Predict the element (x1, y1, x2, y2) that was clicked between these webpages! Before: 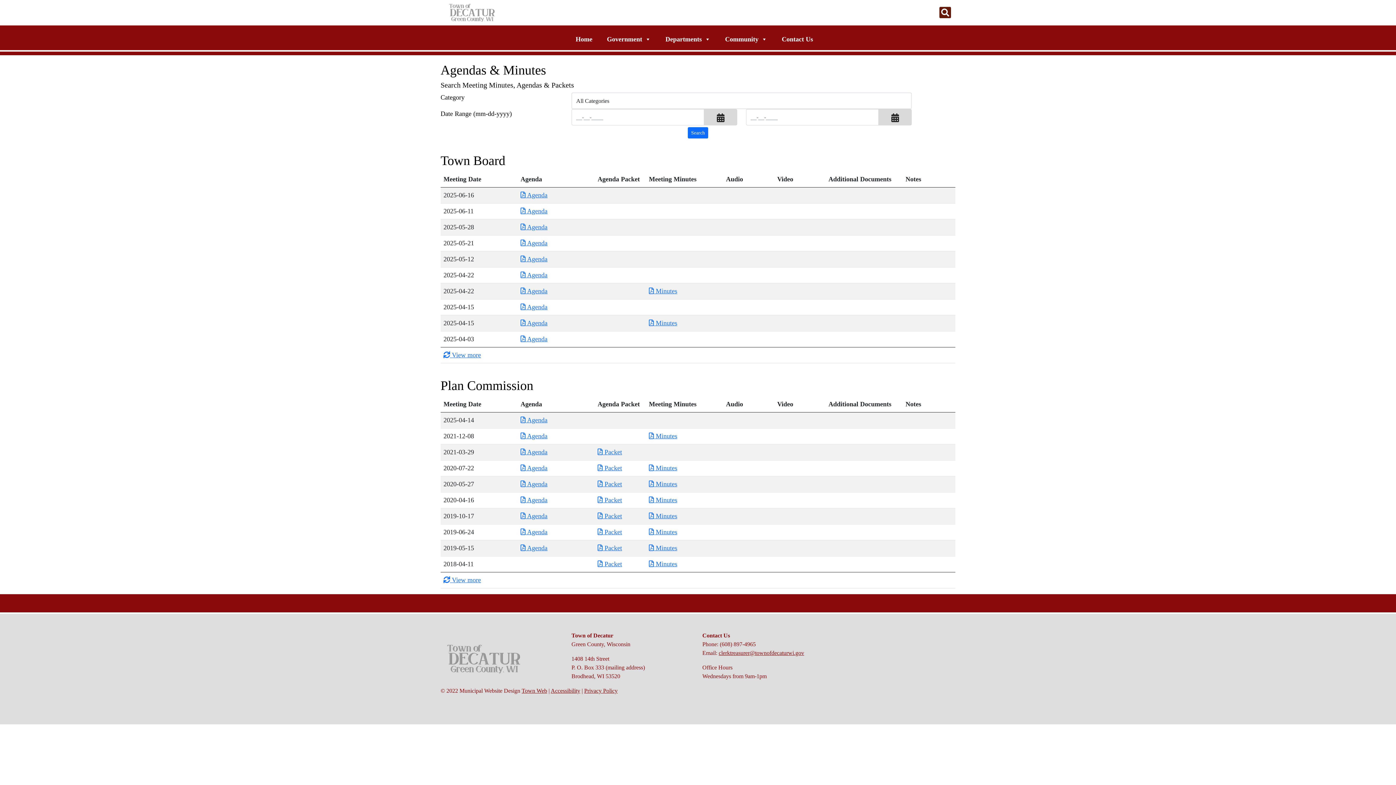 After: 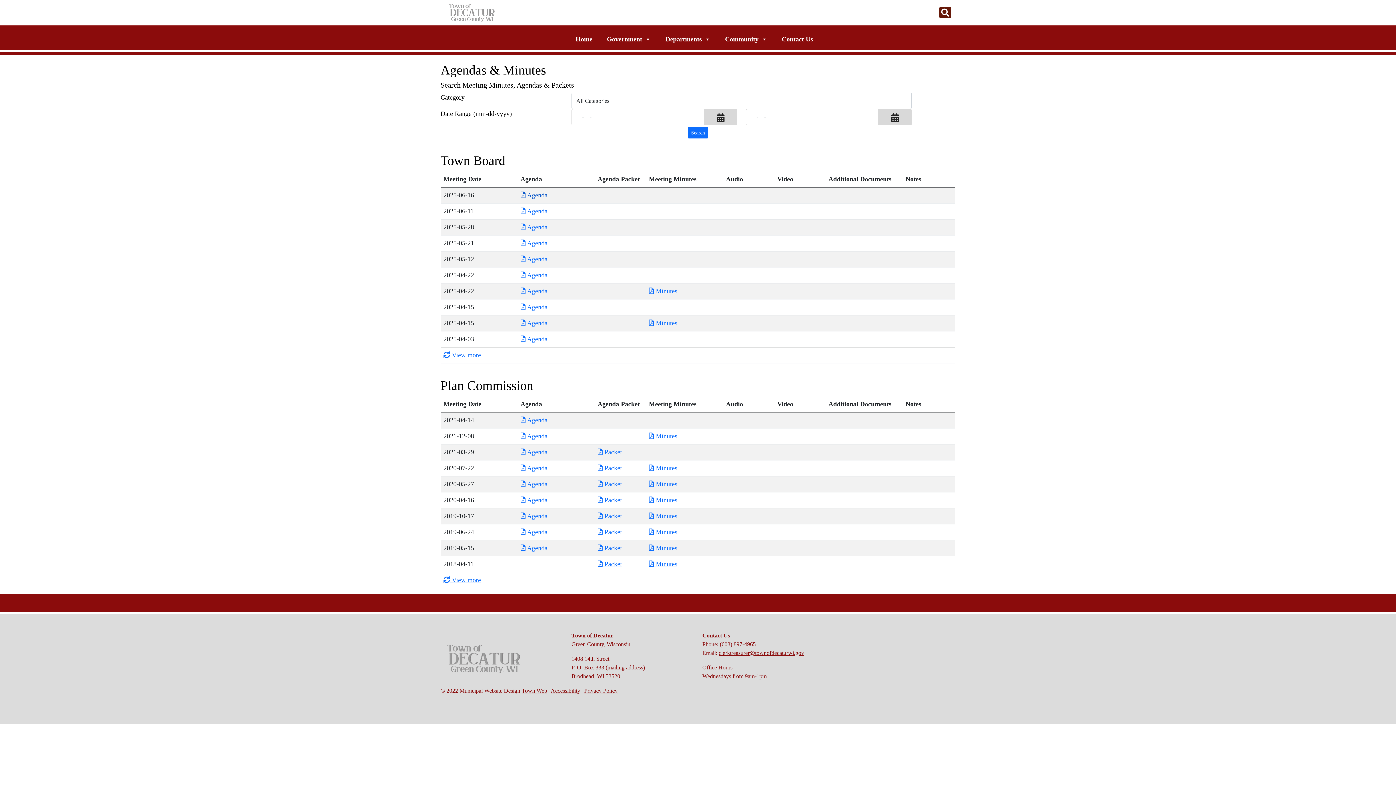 Action: label: Download PDF Agenda for Town Board 2025-06-16 bbox: (520, 191, 547, 198)